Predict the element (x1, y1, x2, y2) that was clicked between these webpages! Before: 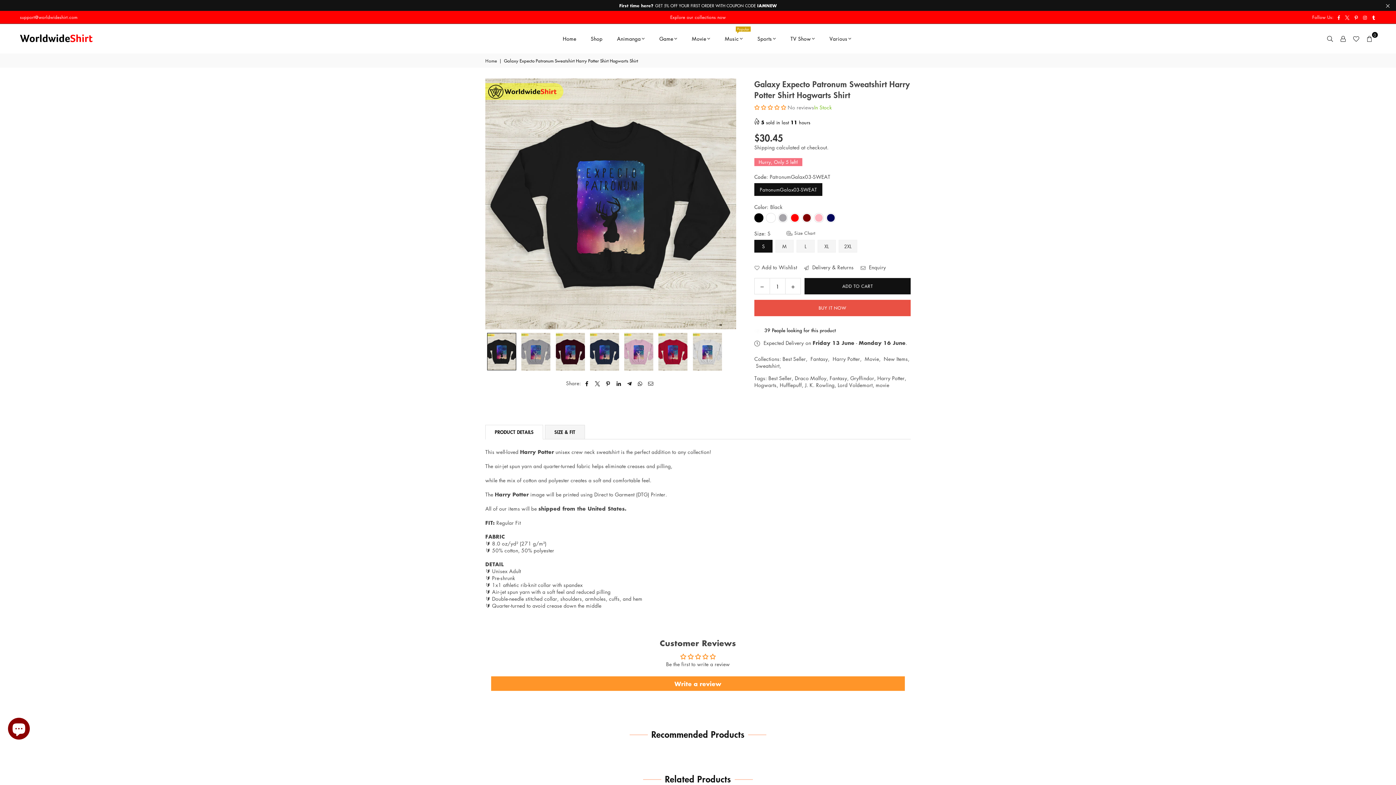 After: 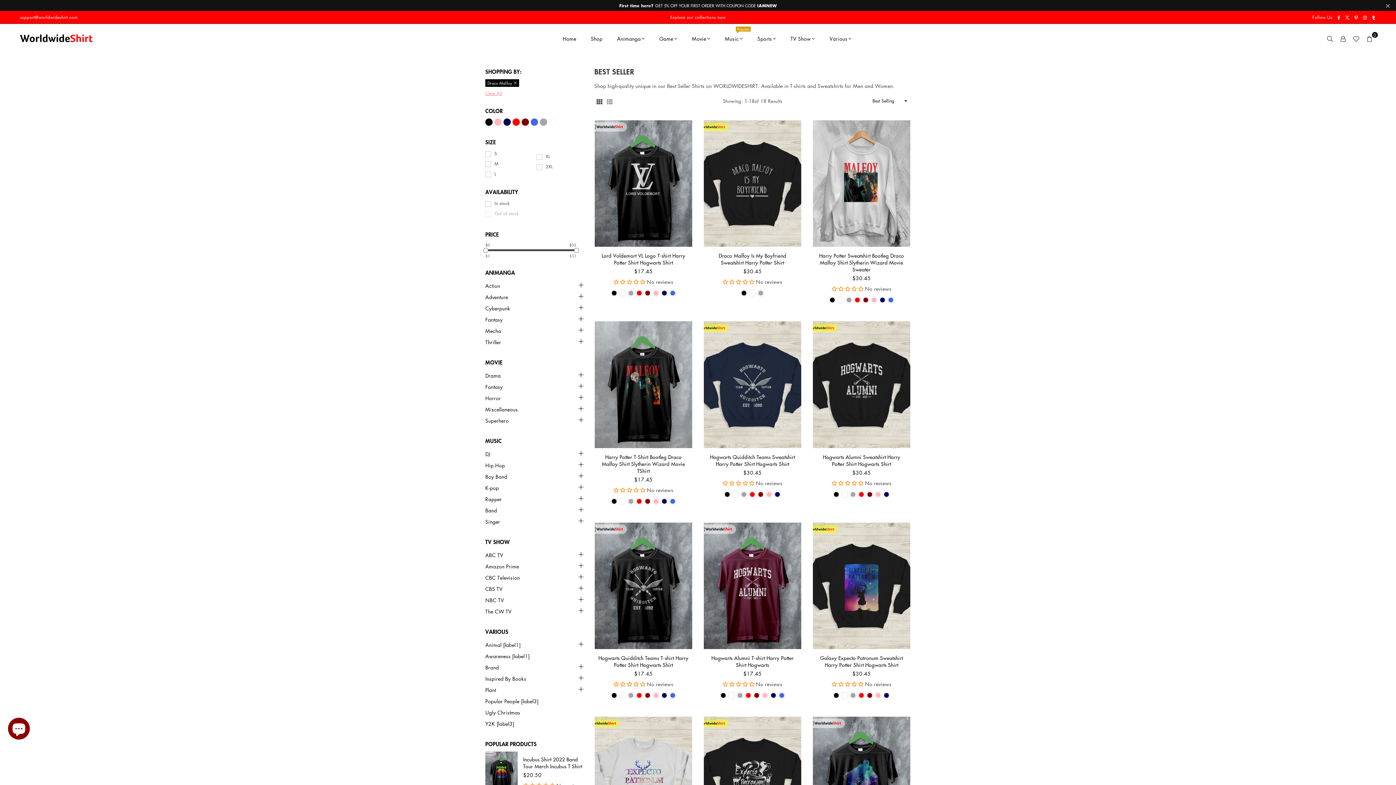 Action: bbox: (795, 386, 826, 393) label: Draco Malfoy